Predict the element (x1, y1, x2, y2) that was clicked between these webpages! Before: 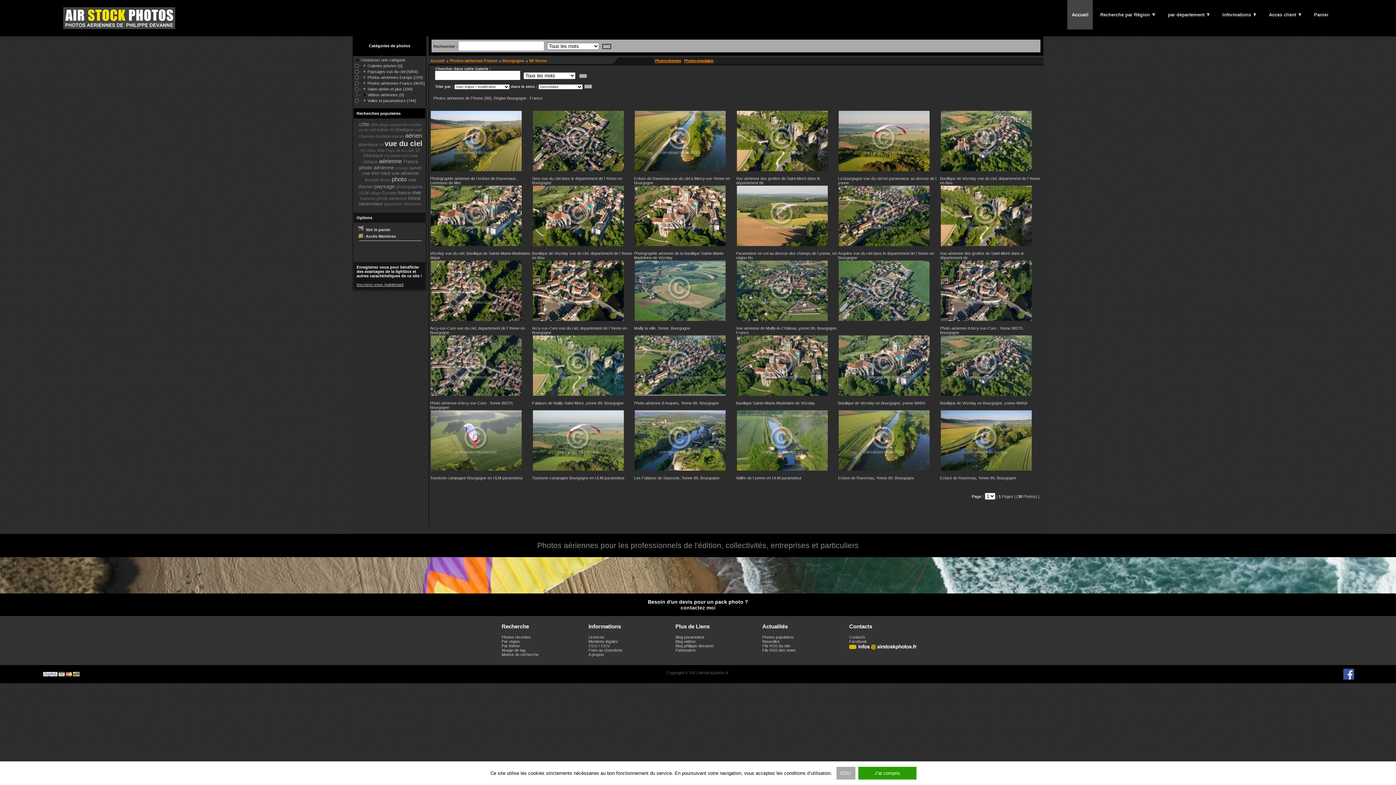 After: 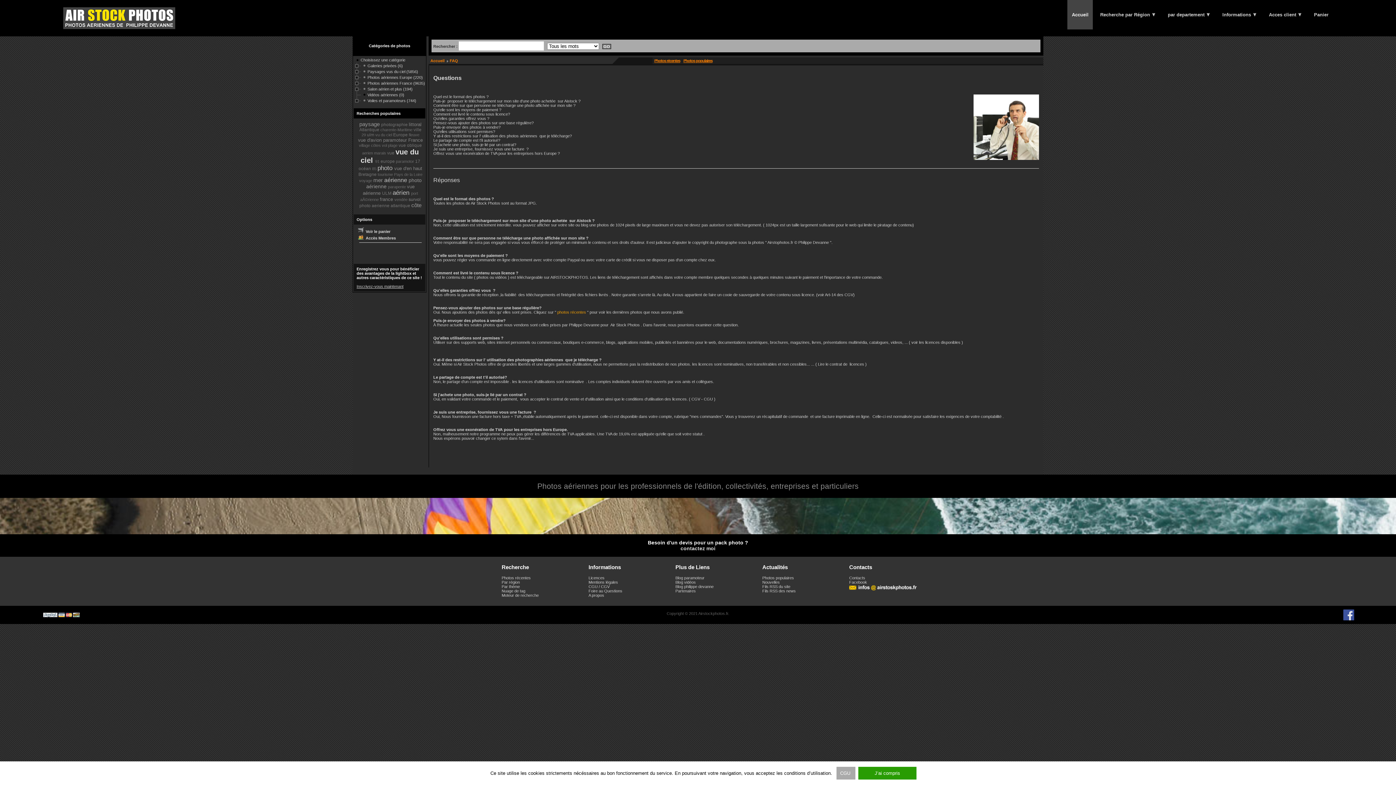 Action: label: Foire au Questions bbox: (588, 648, 622, 652)